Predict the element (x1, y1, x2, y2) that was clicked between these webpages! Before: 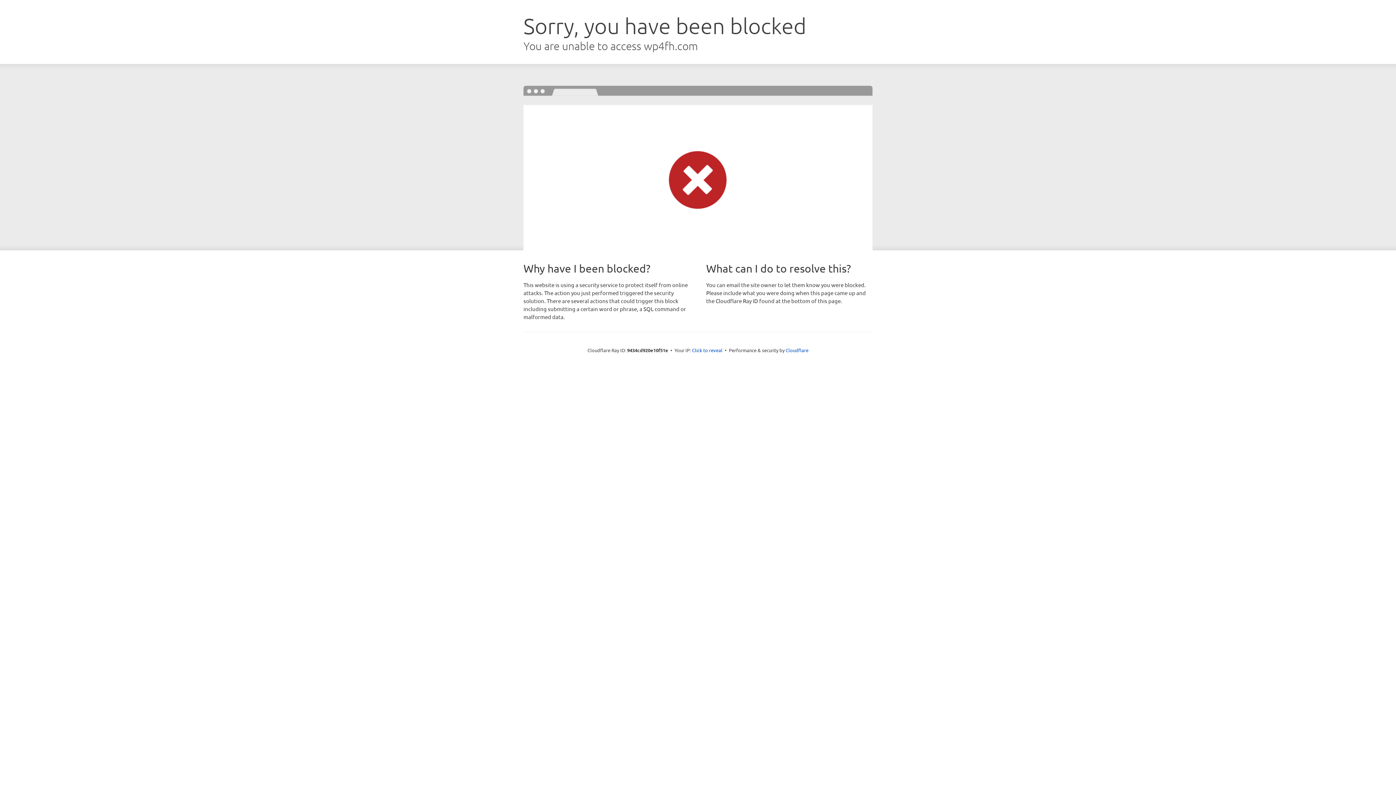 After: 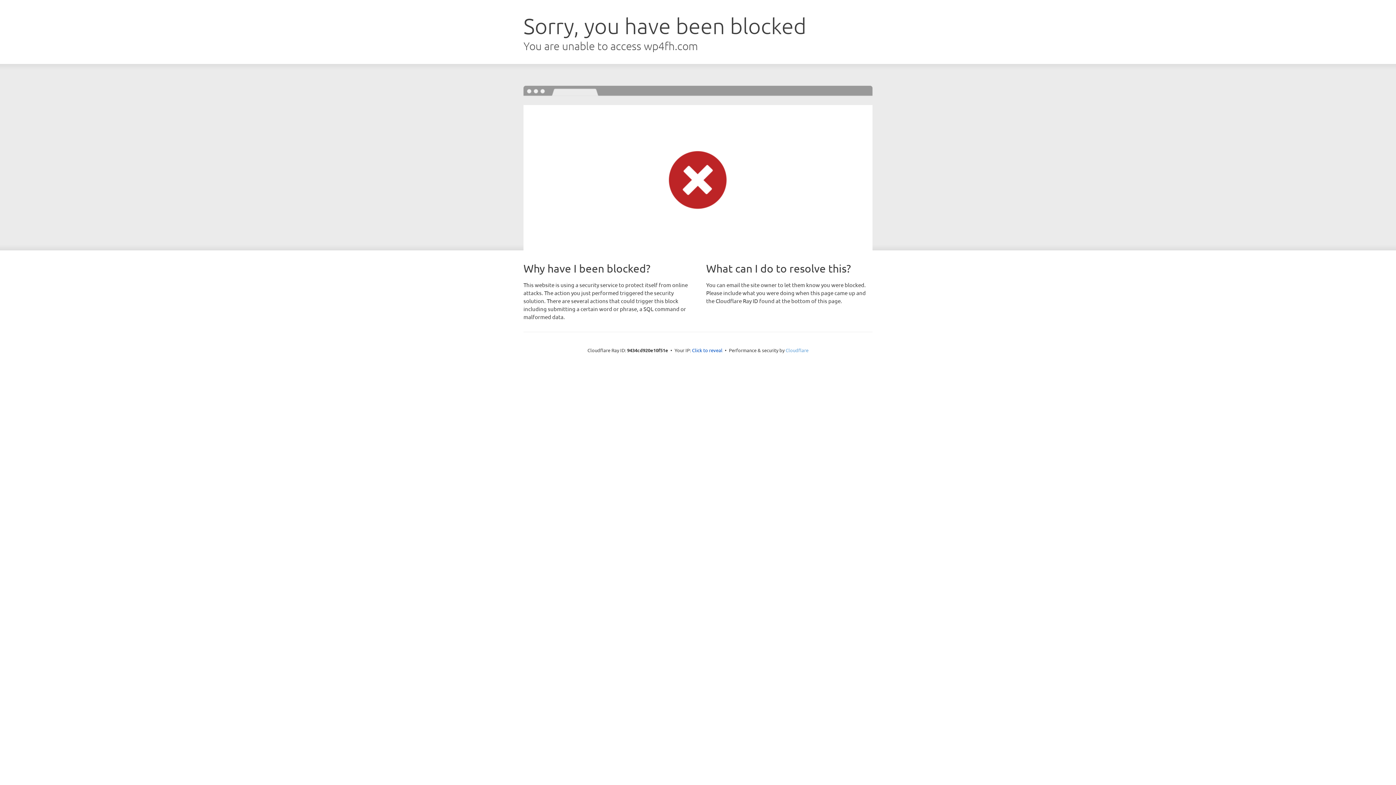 Action: label: Cloudflare bbox: (785, 347, 808, 353)